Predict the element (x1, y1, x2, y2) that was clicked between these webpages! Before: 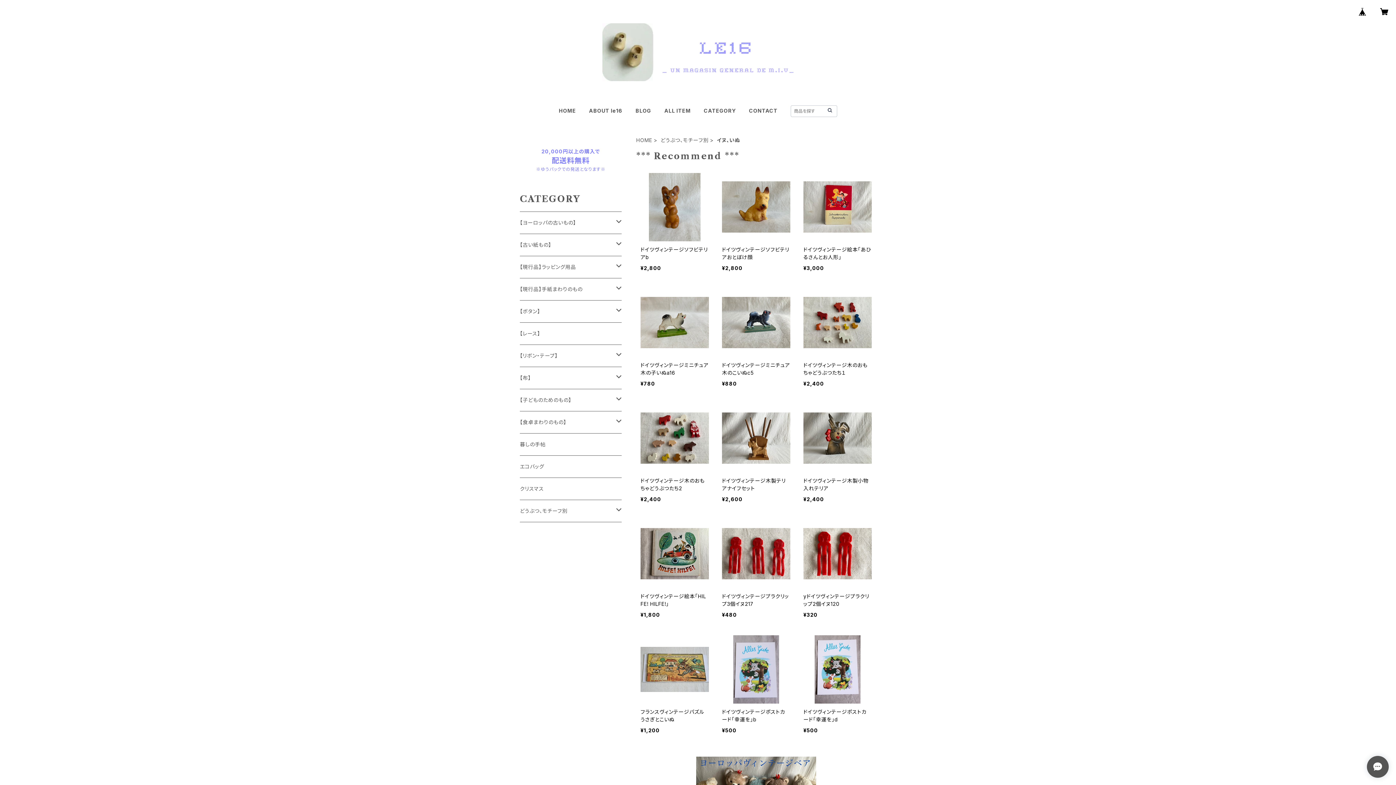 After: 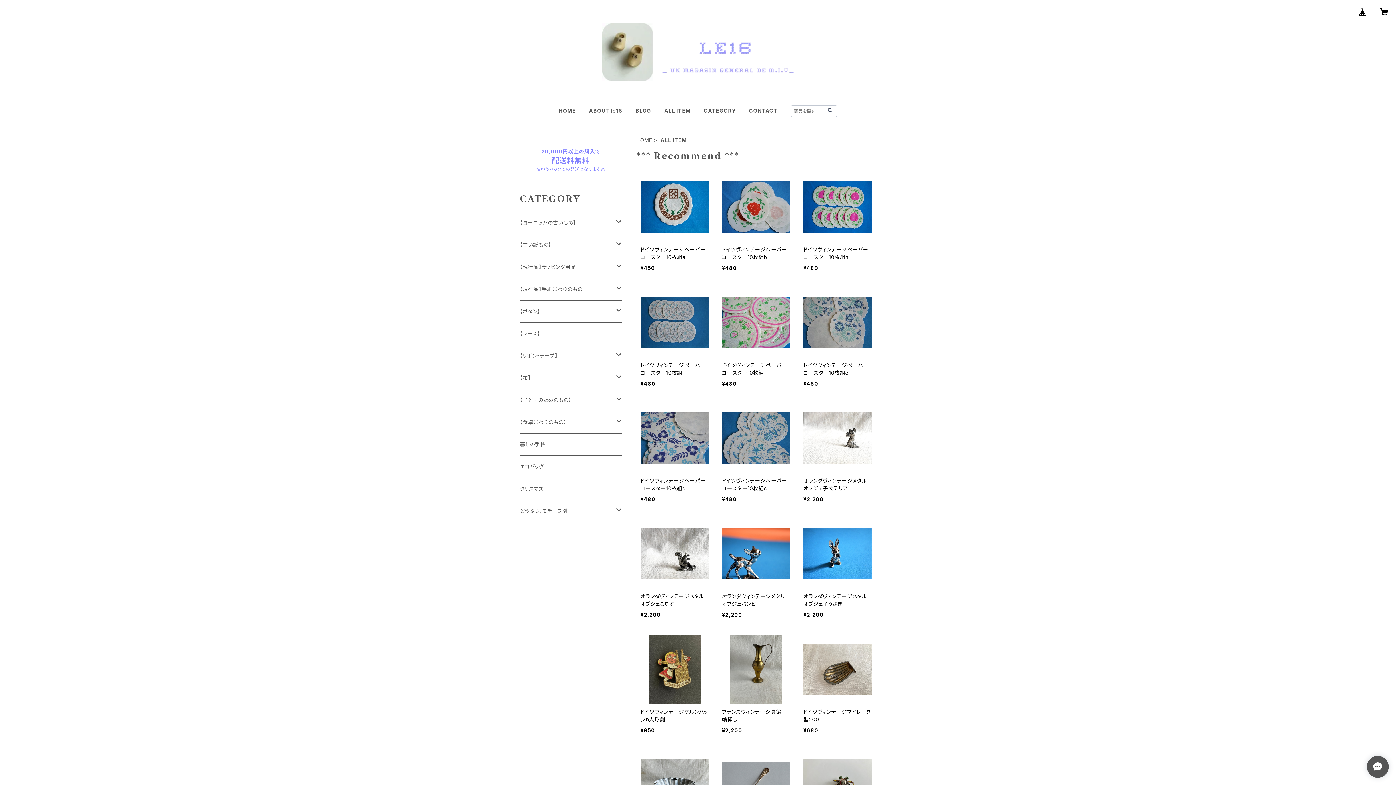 Action: bbox: (664, 107, 690, 113) label: ALL ITEM